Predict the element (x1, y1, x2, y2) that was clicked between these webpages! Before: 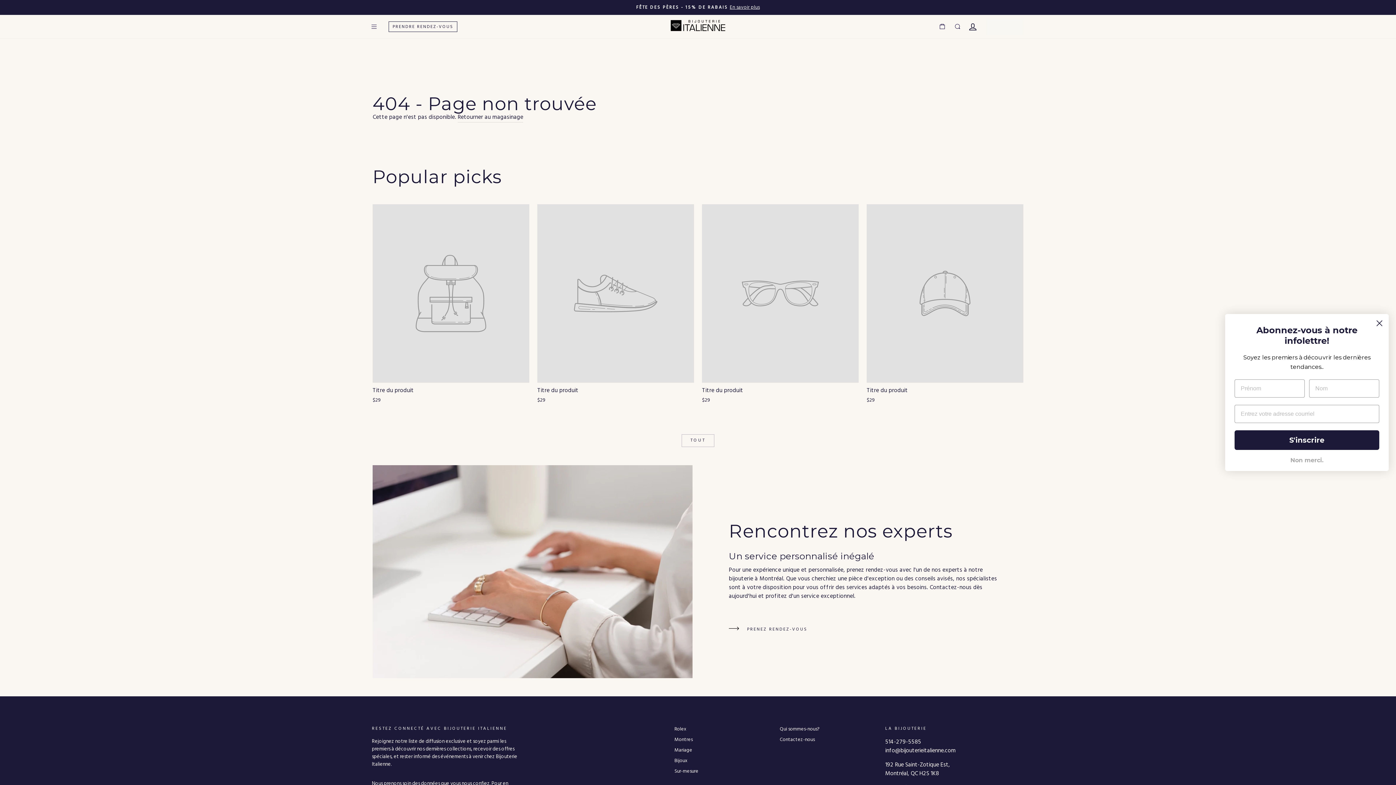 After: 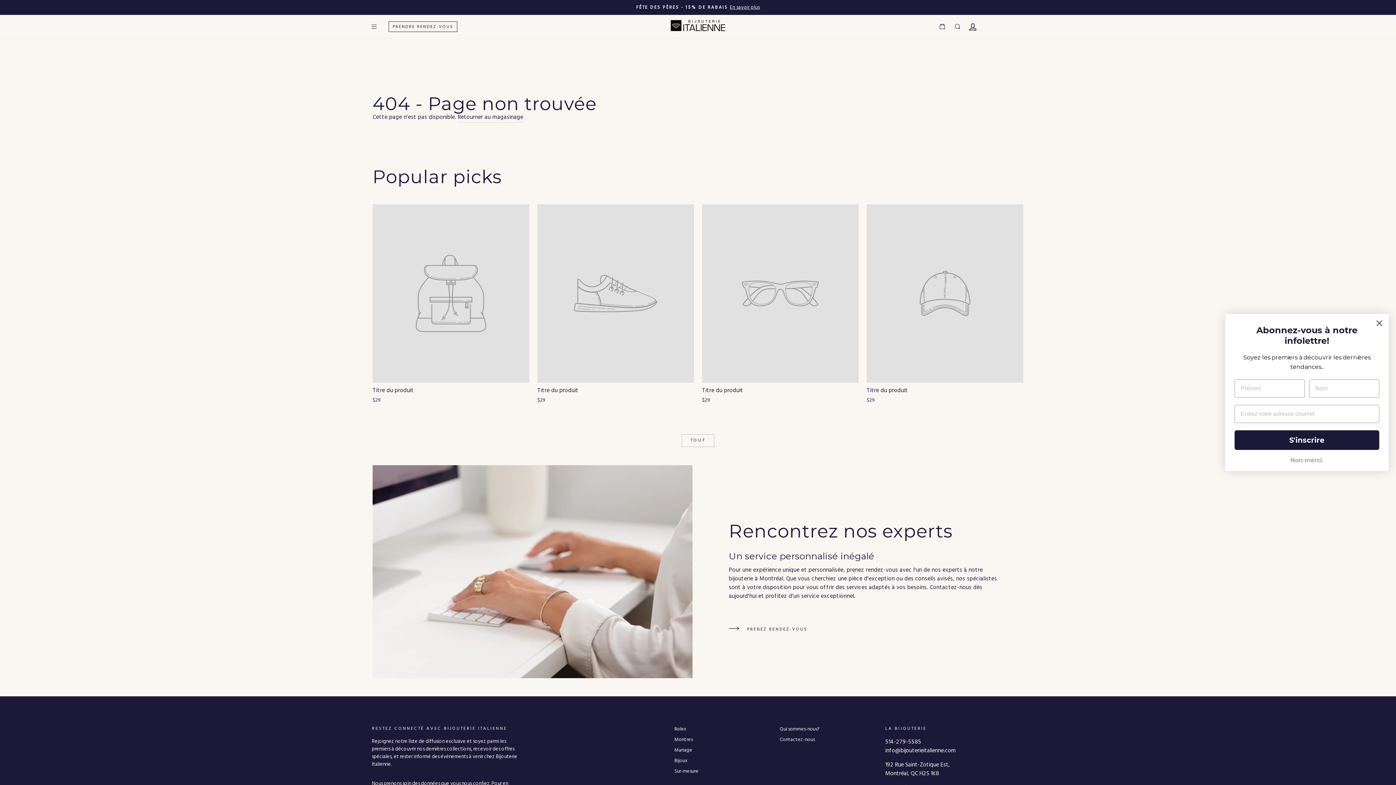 Action: label: TOUT bbox: (681, 434, 714, 447)